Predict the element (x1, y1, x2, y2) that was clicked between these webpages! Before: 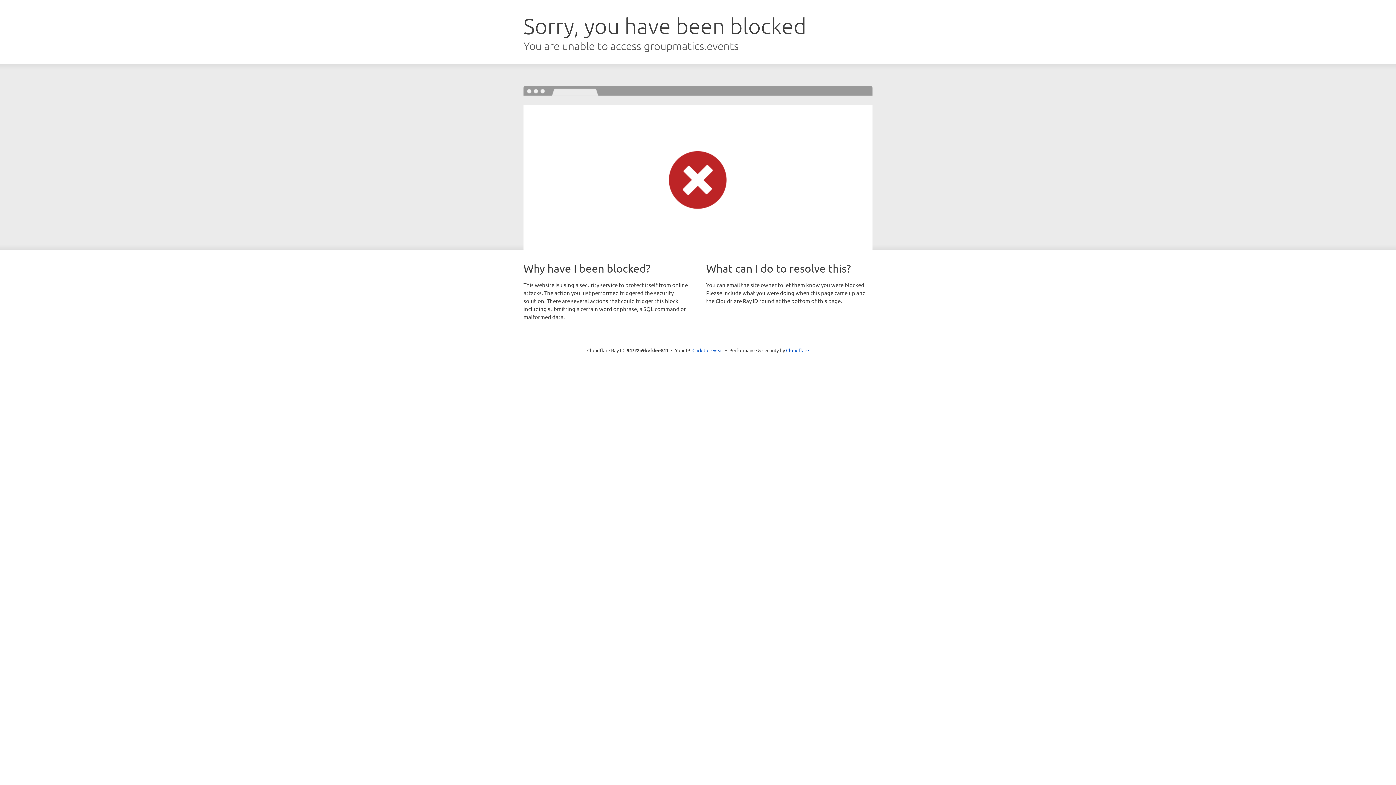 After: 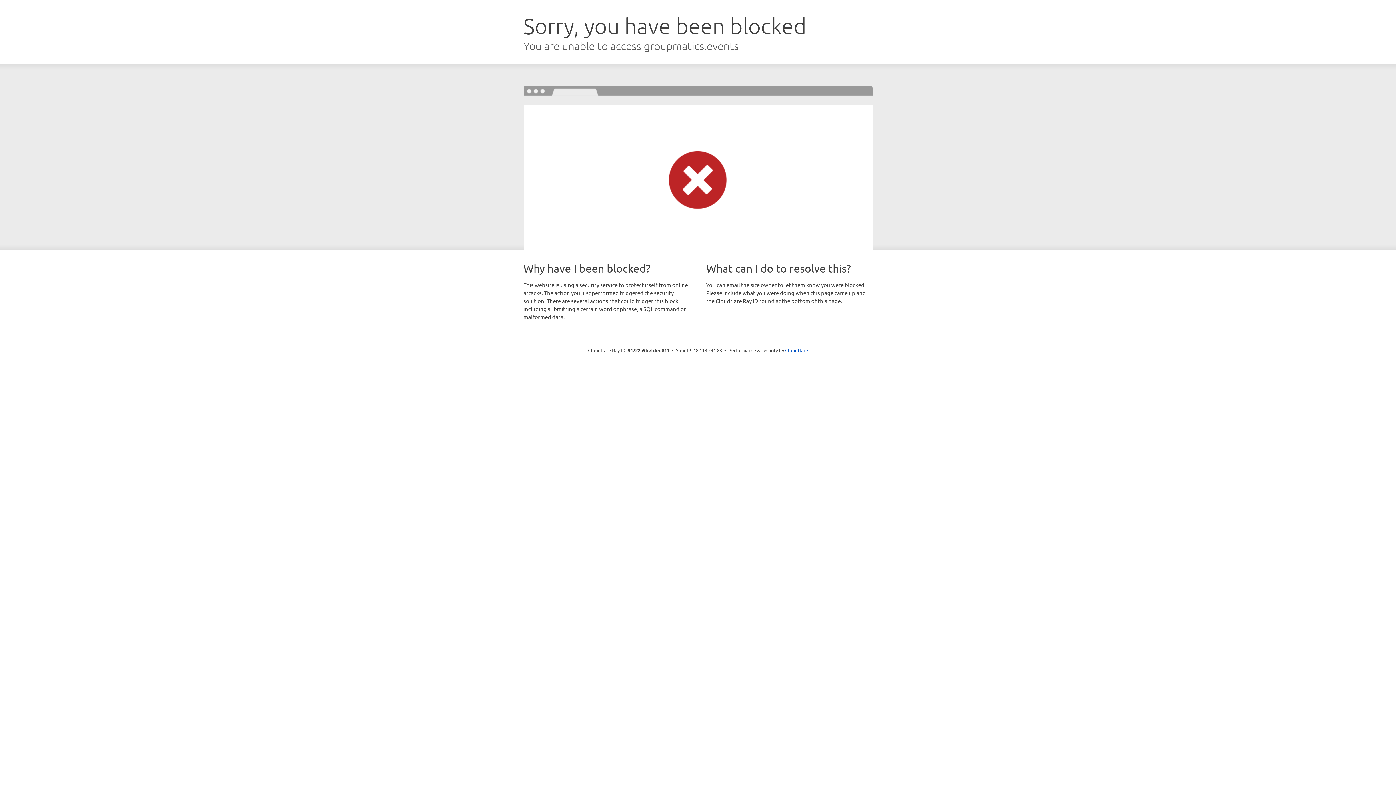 Action: bbox: (692, 346, 723, 353) label: Click to reveal